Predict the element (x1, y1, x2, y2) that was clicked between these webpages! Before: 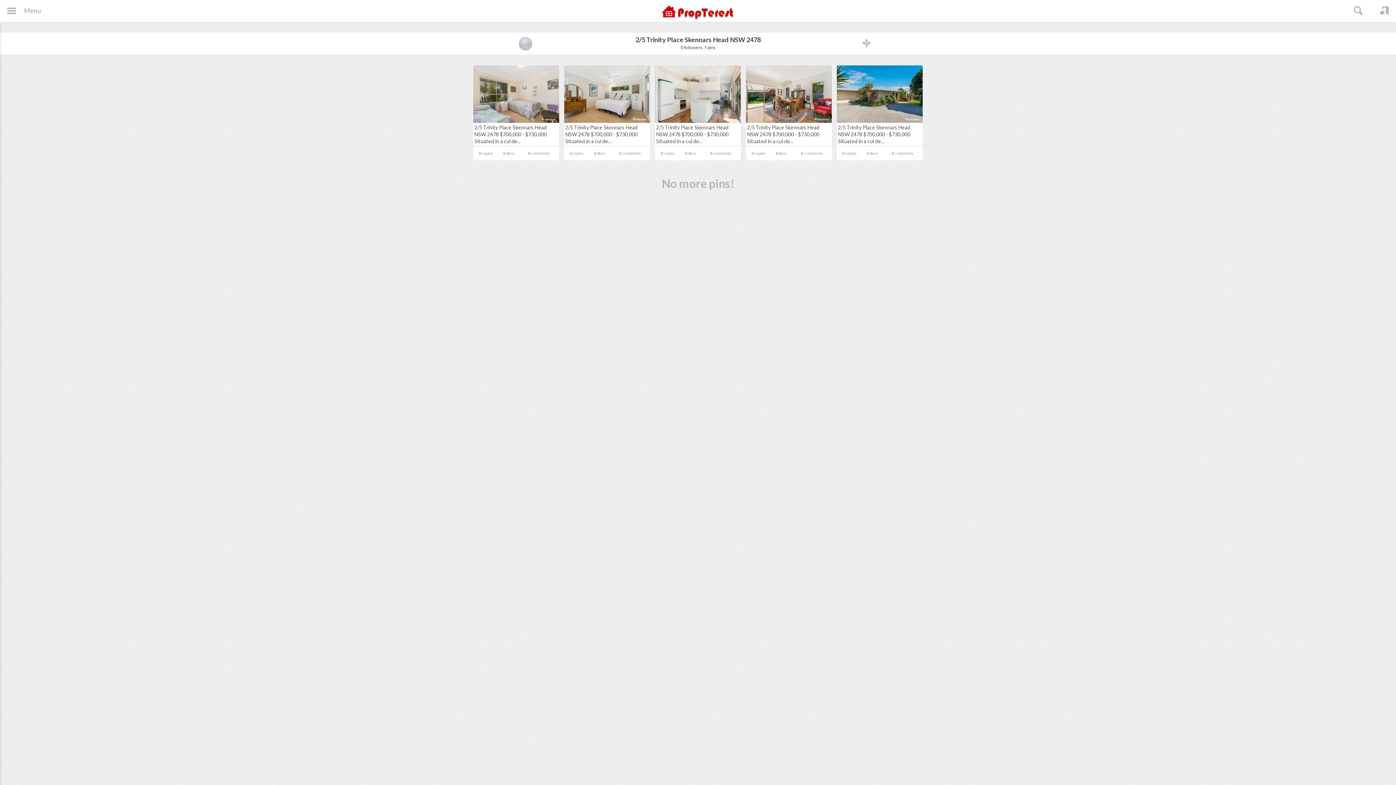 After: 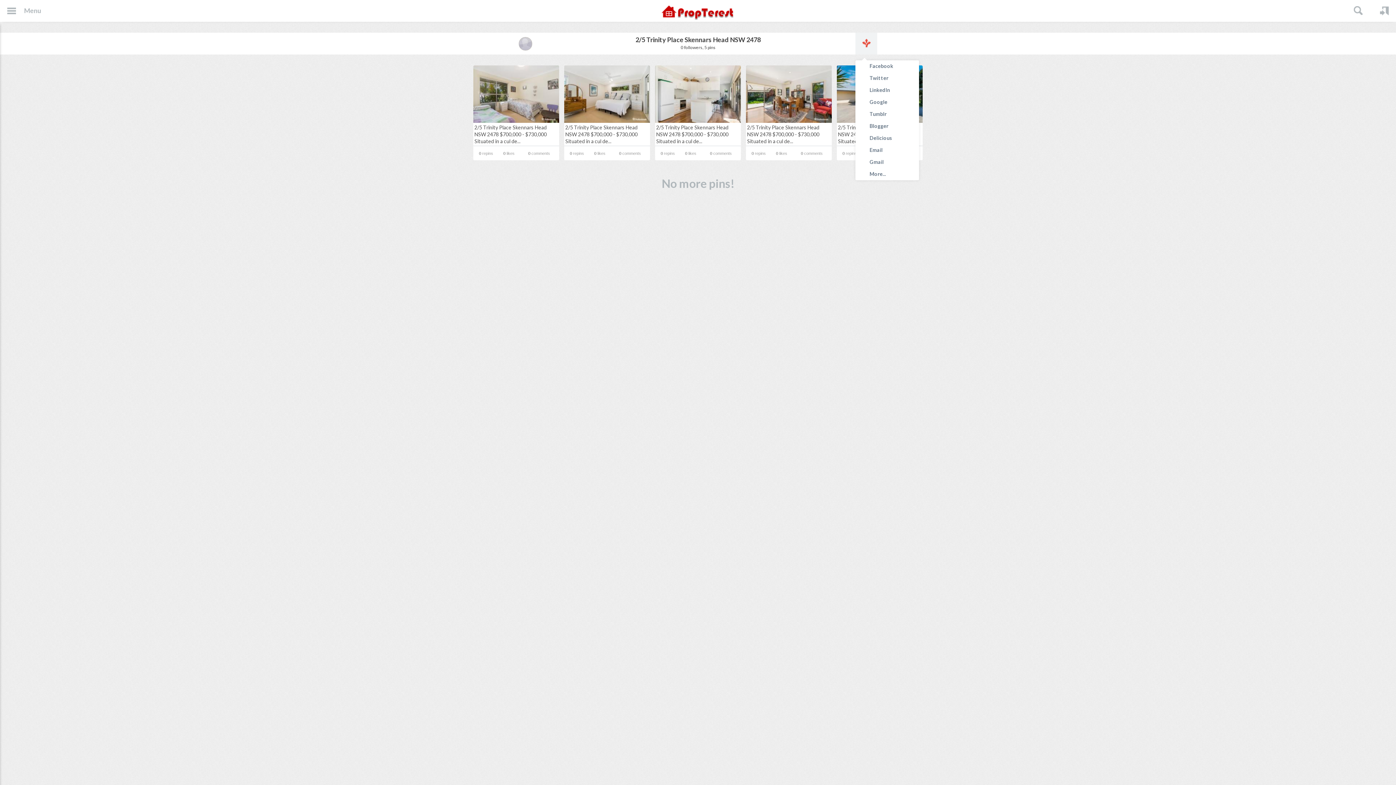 Action: bbox: (855, 32, 877, 54) label:  